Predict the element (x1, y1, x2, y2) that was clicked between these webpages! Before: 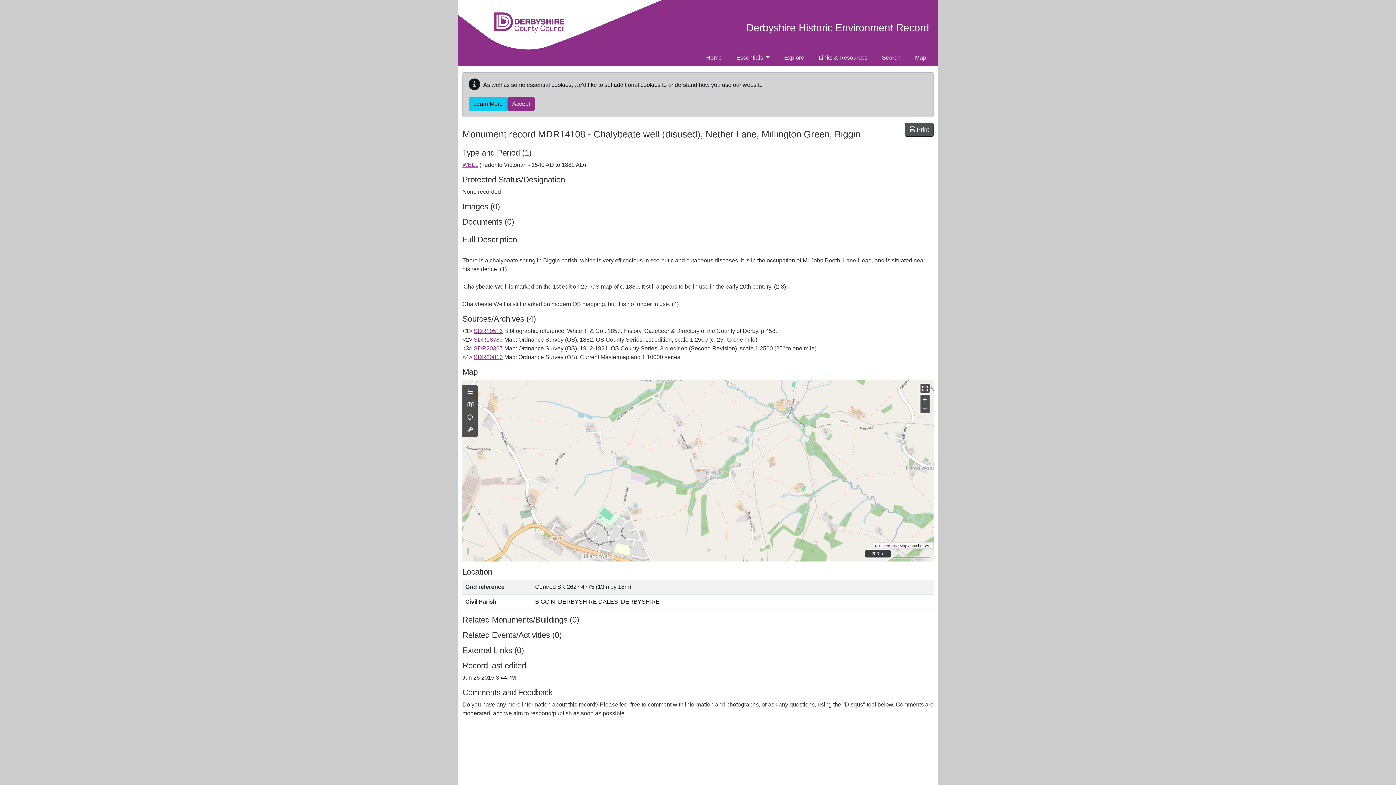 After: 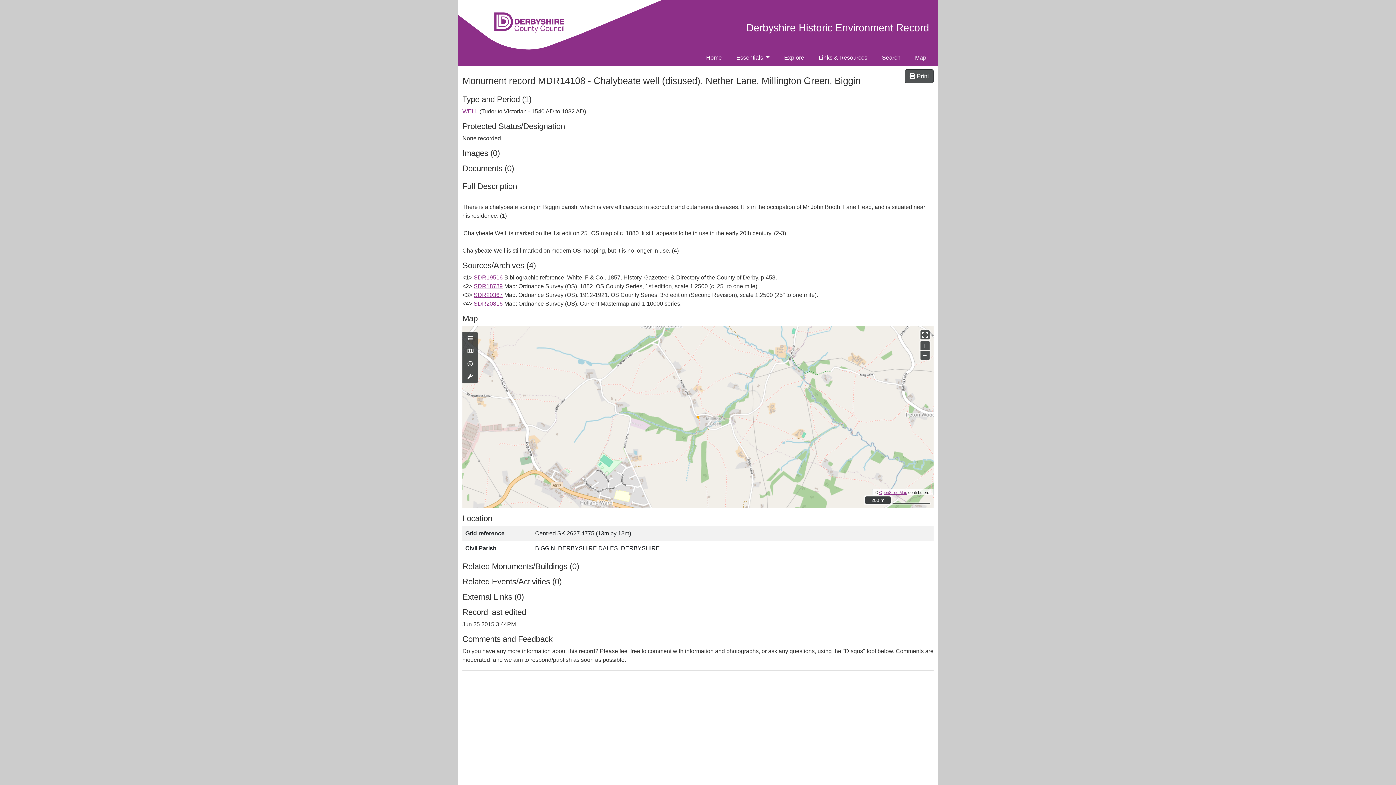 Action: label: Accept bbox: (507, 97, 534, 110)